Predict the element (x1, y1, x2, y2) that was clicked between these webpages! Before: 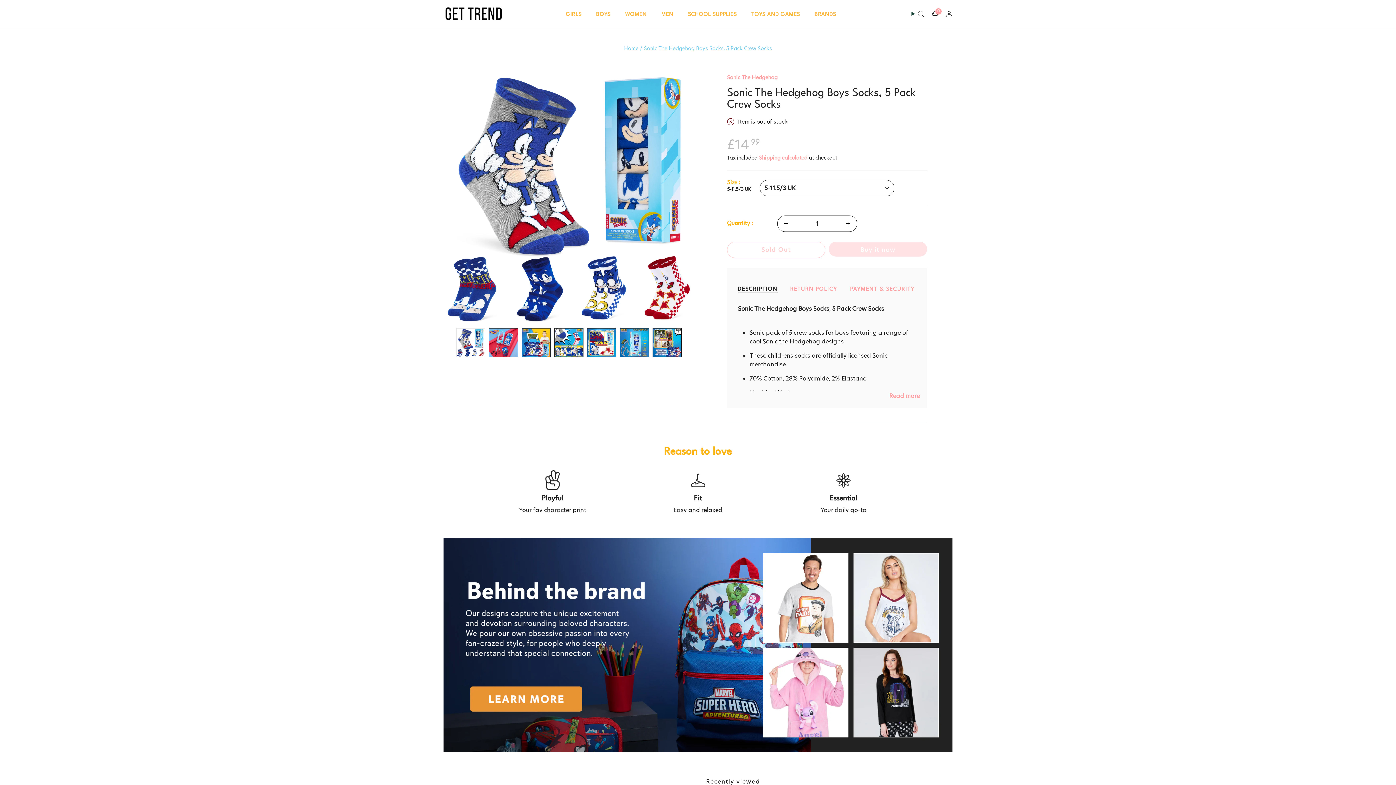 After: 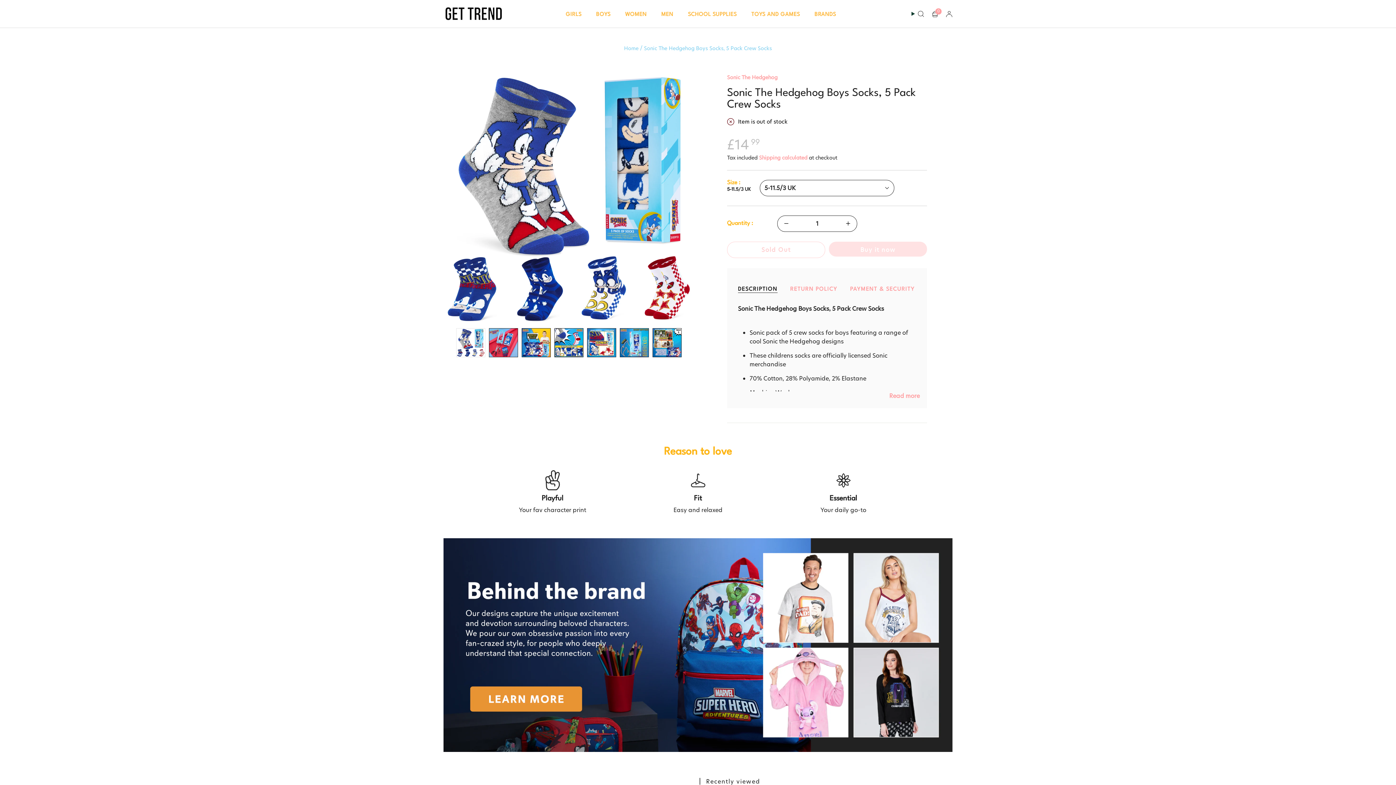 Action: bbox: (456, 328, 485, 357)